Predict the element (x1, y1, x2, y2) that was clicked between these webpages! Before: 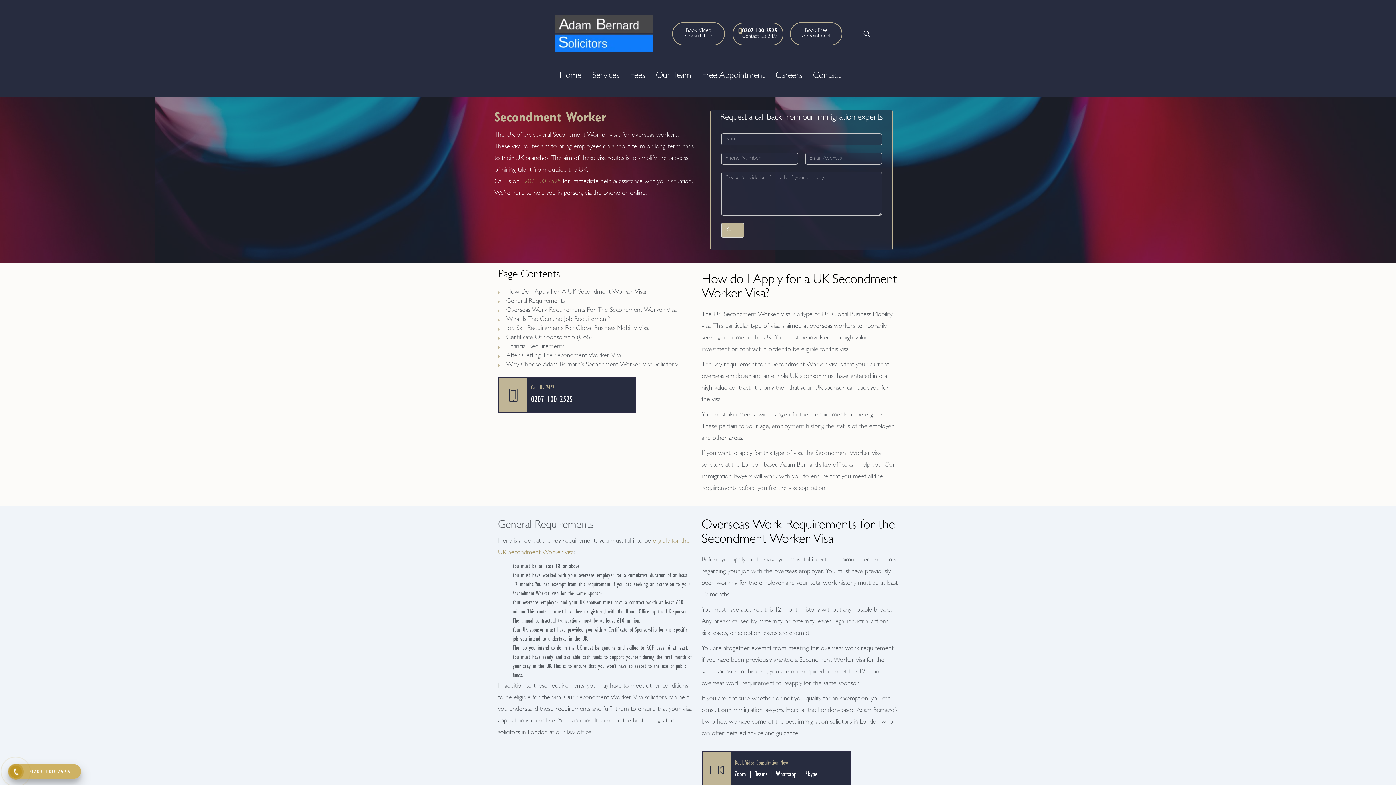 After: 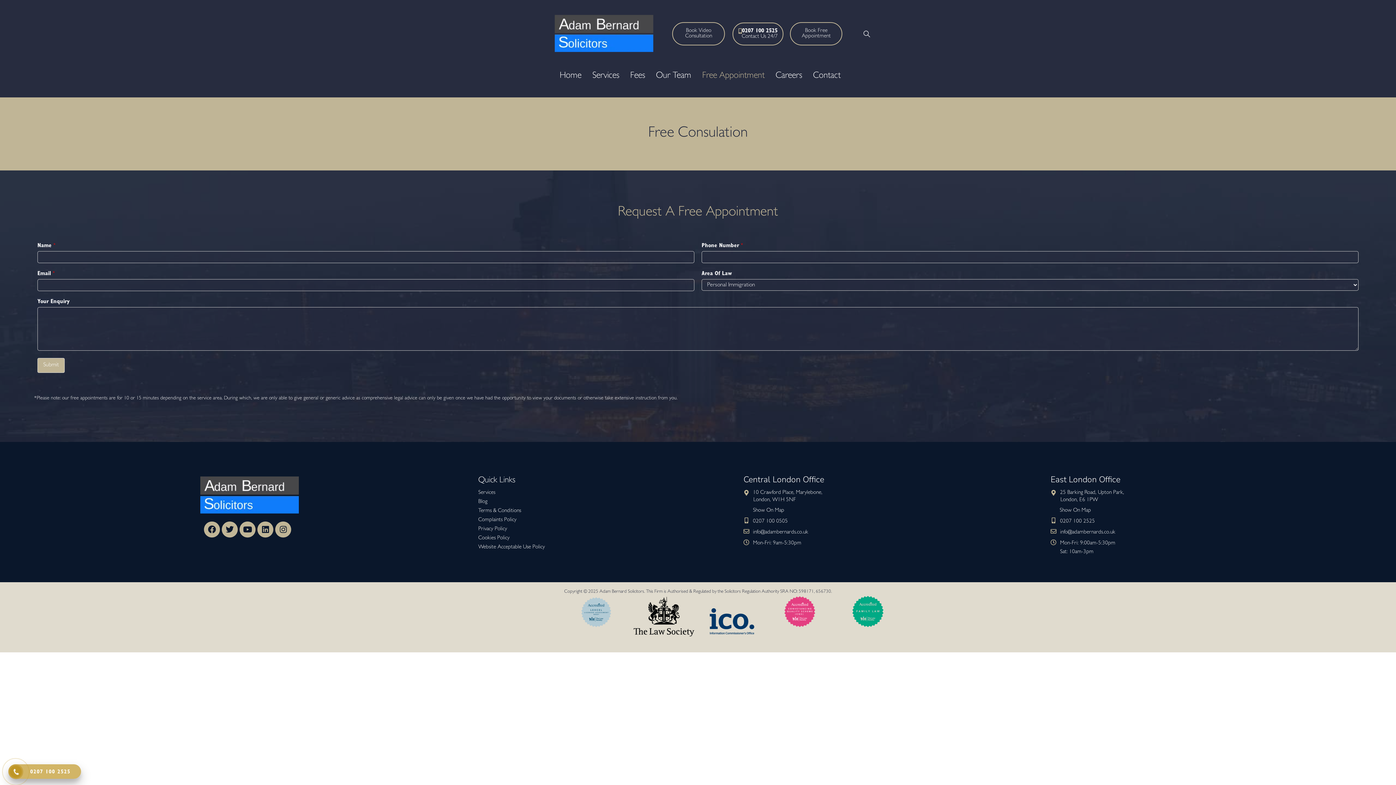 Action: bbox: (696, 70, 770, 82) label: Free Appointment